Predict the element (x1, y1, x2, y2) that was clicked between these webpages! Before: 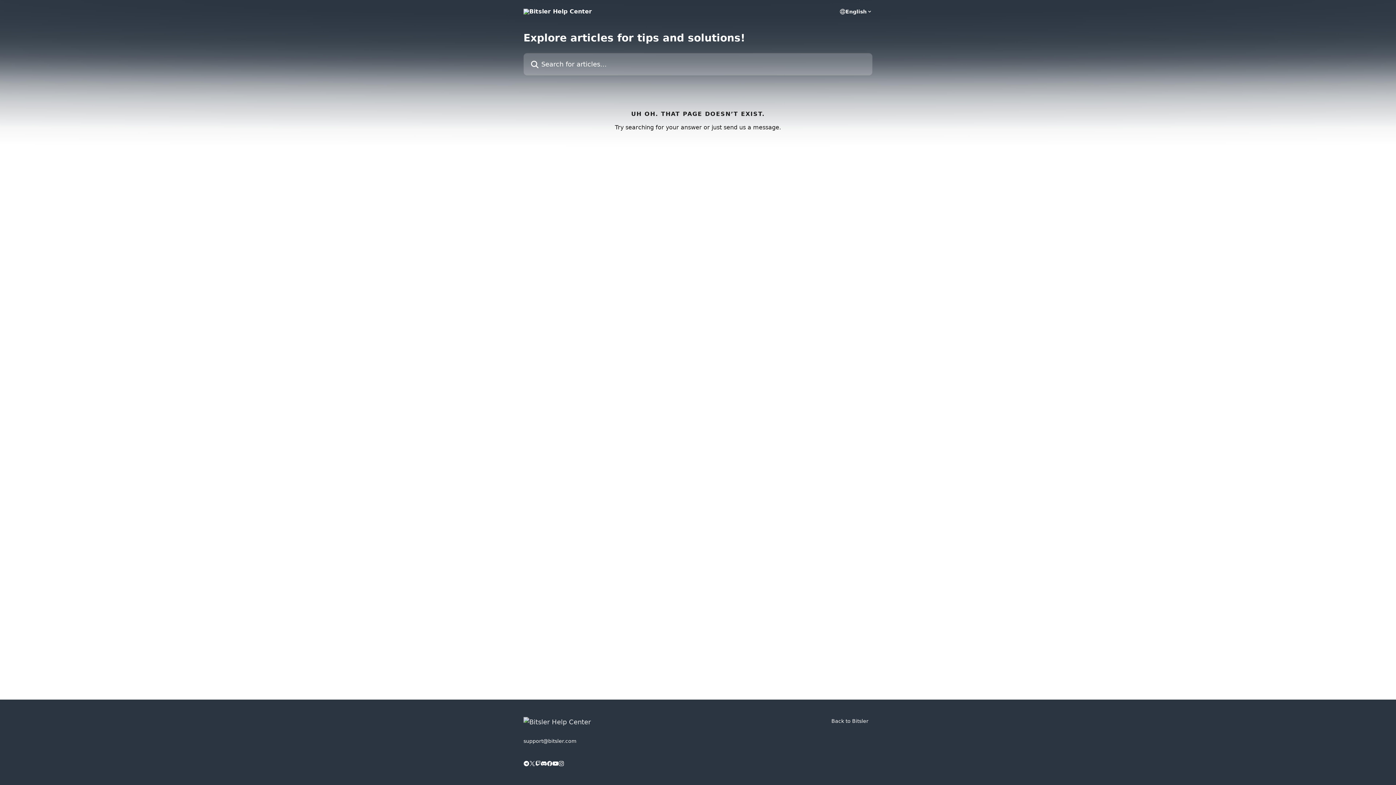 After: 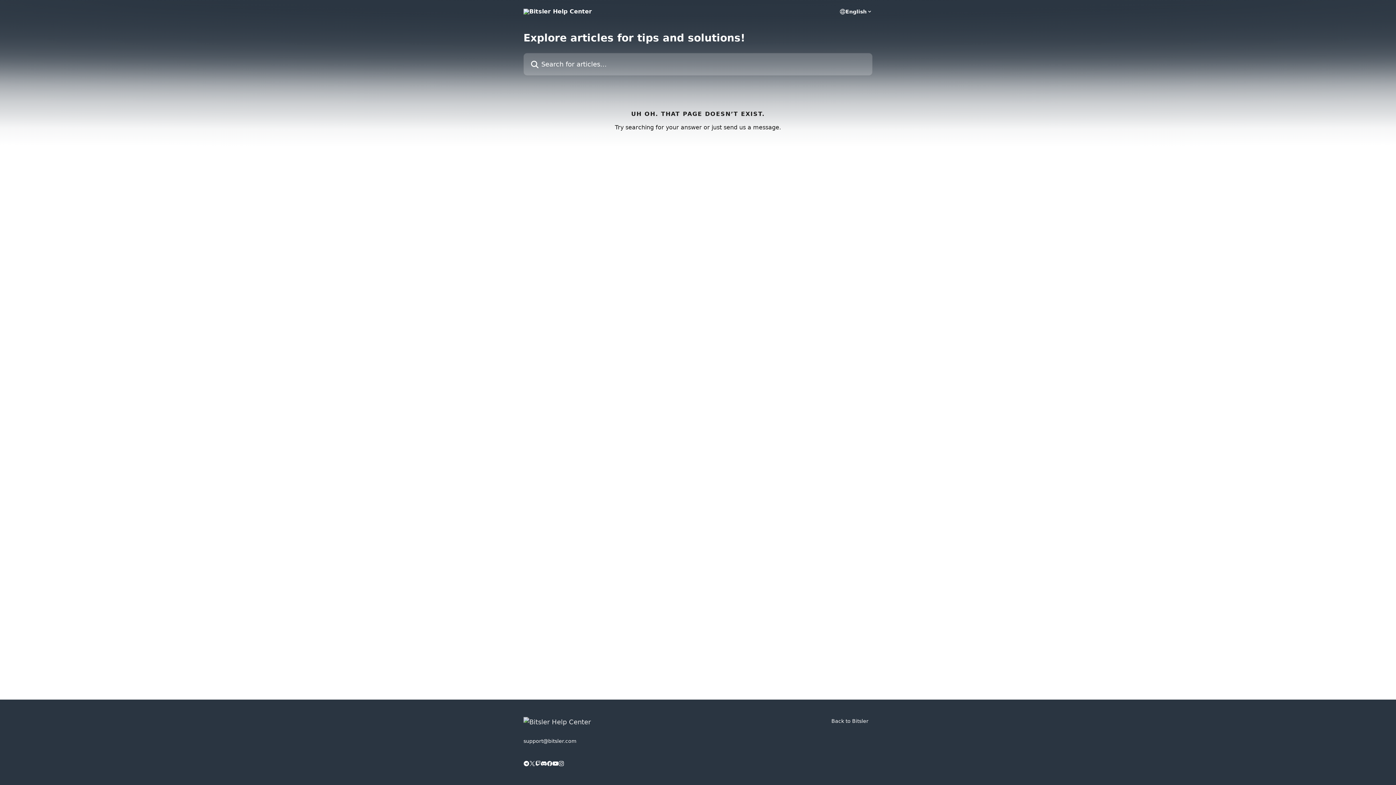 Action: bbox: (541, 761, 546, 766)